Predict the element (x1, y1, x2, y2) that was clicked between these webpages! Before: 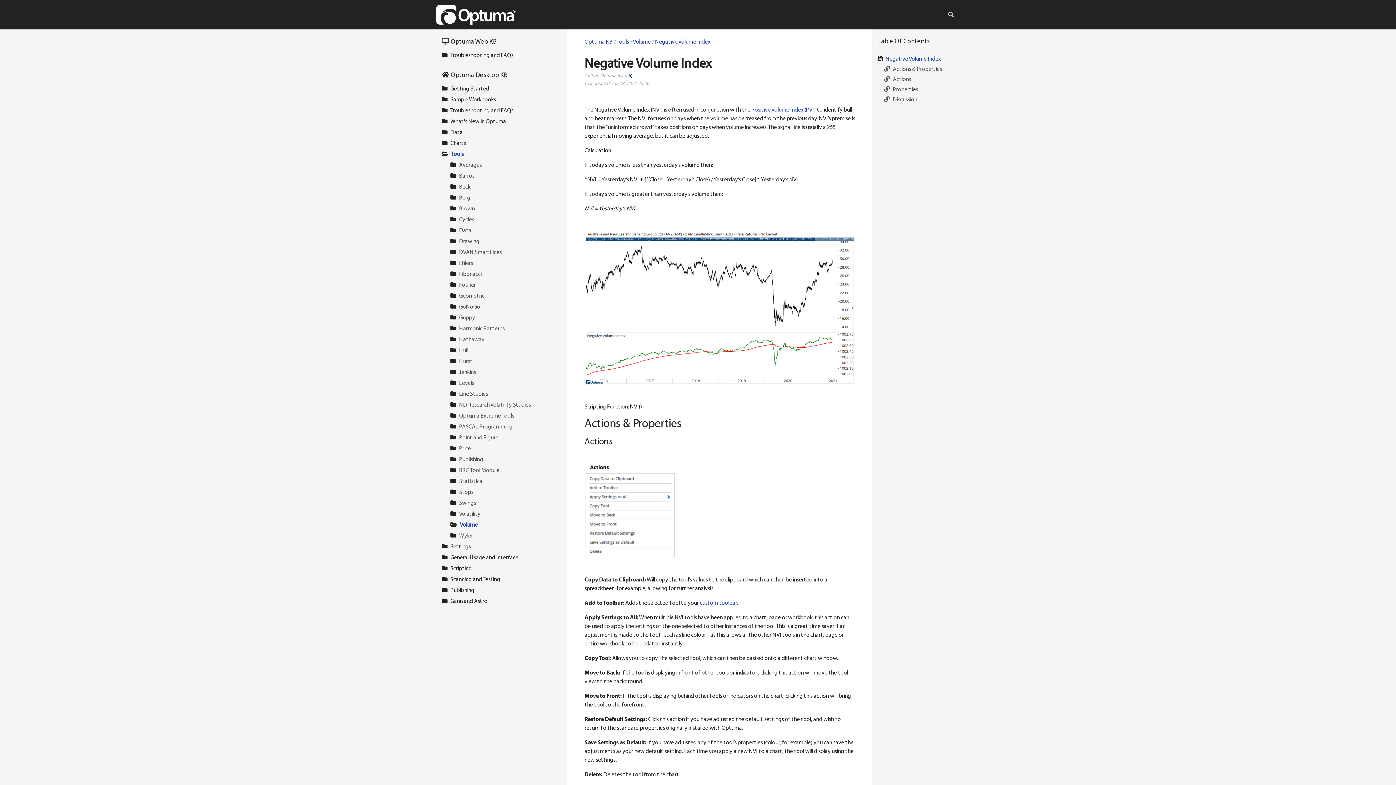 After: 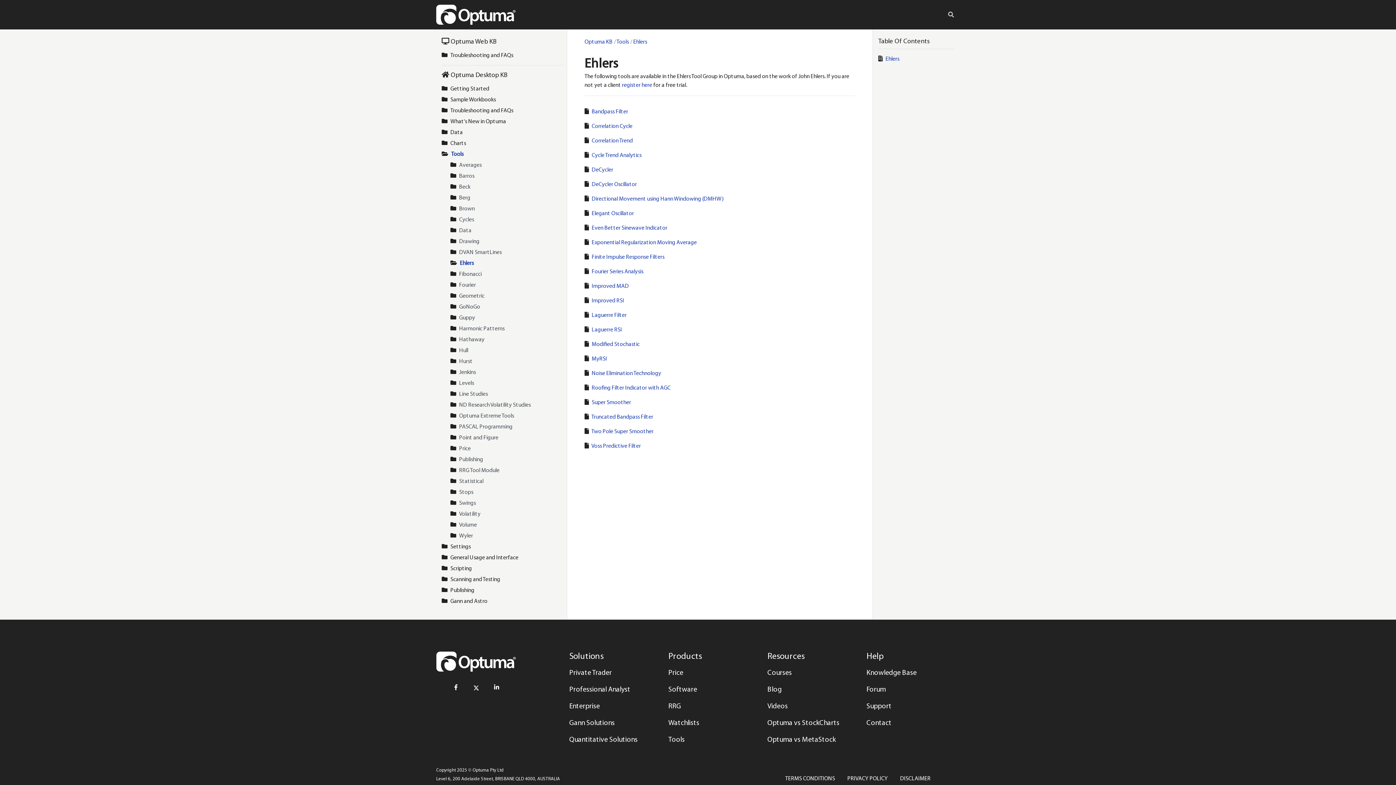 Action: bbox: (456, 259, 473, 270) label: Ehlers